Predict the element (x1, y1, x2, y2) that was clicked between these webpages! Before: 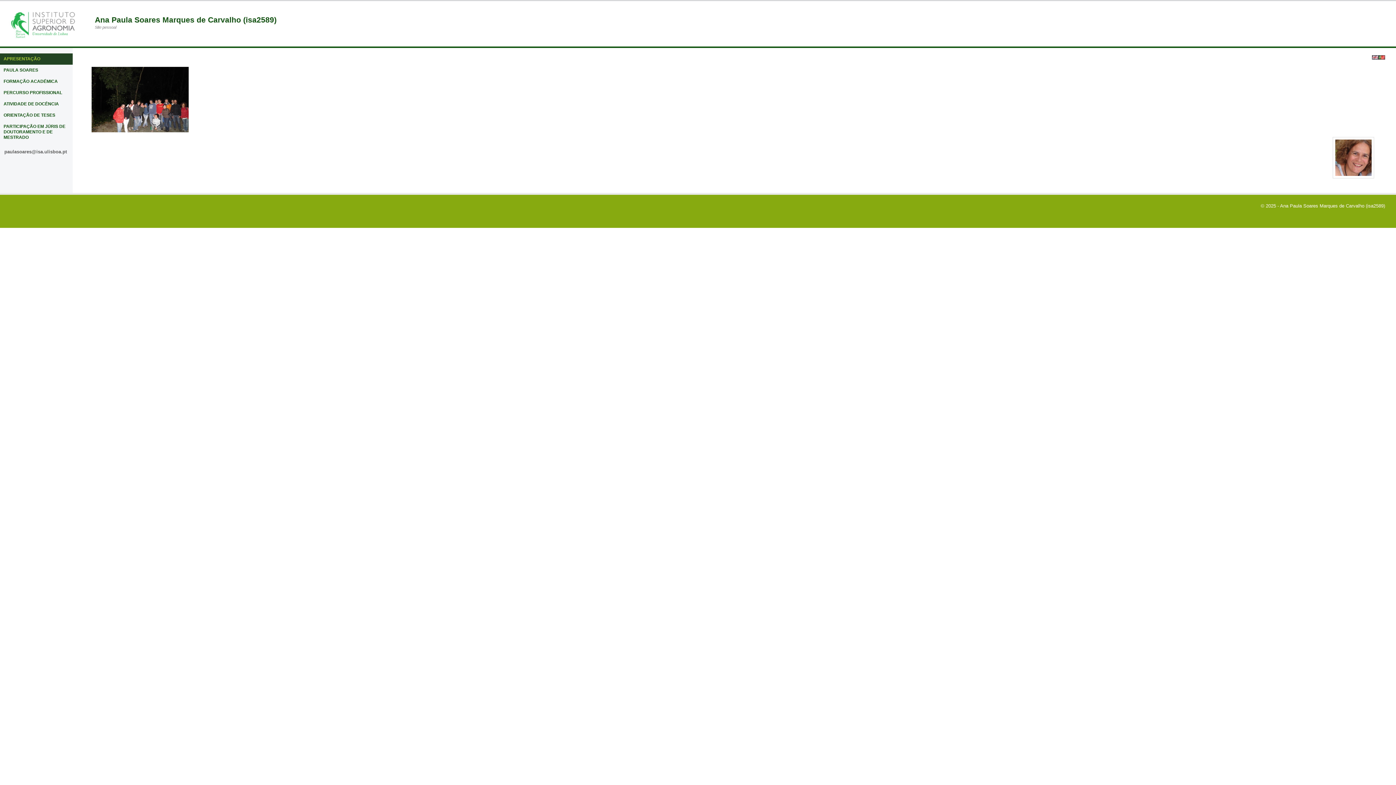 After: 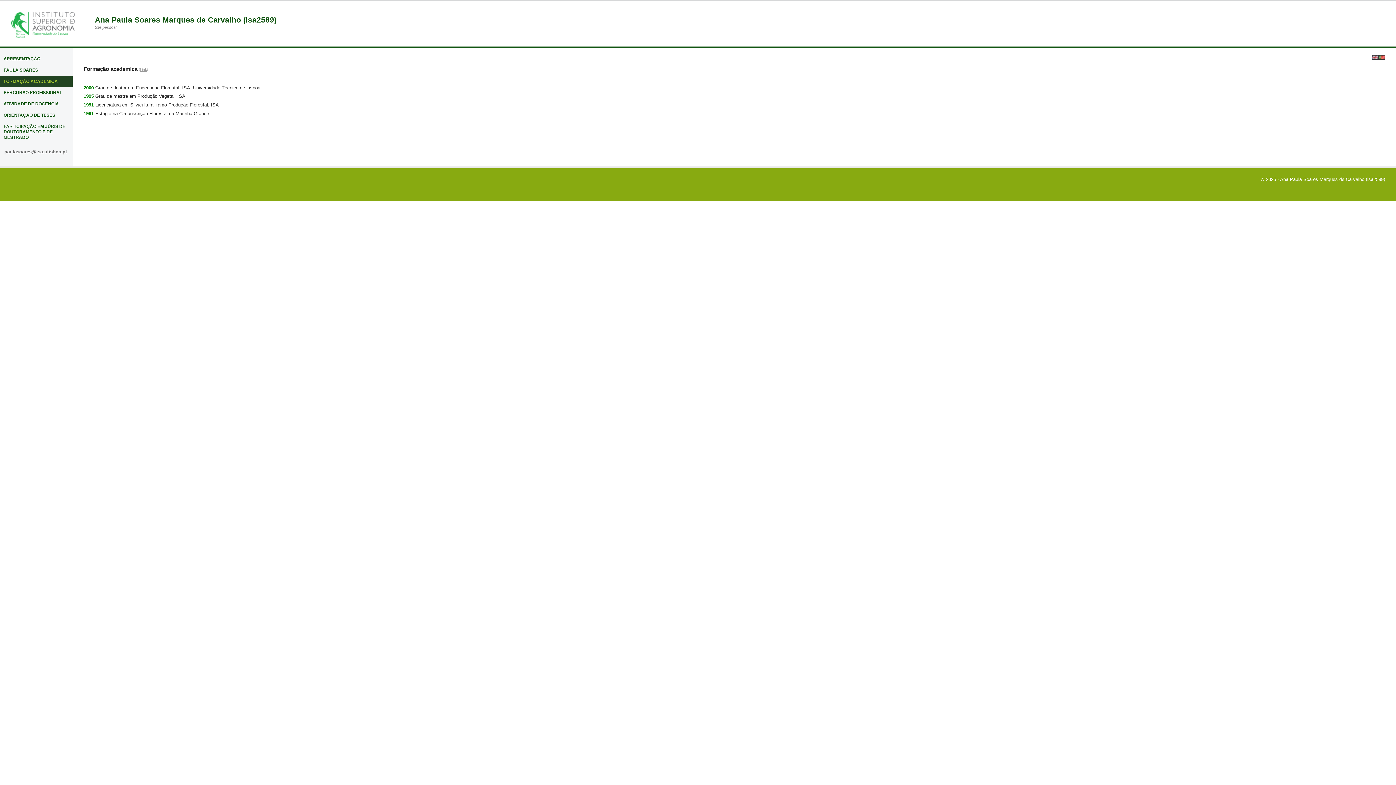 Action: label: FORMAÇÃO ACADÉMICA bbox: (0, 76, 72, 87)